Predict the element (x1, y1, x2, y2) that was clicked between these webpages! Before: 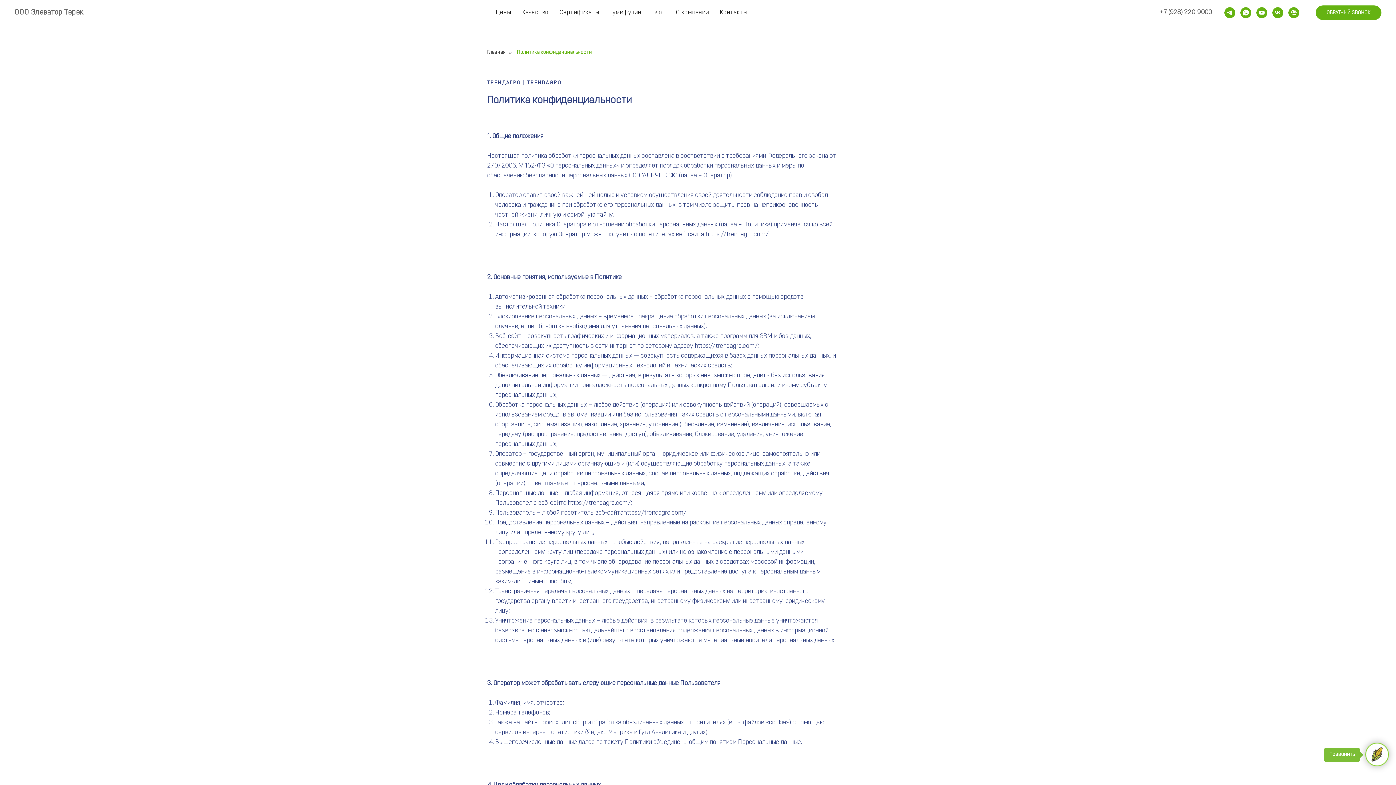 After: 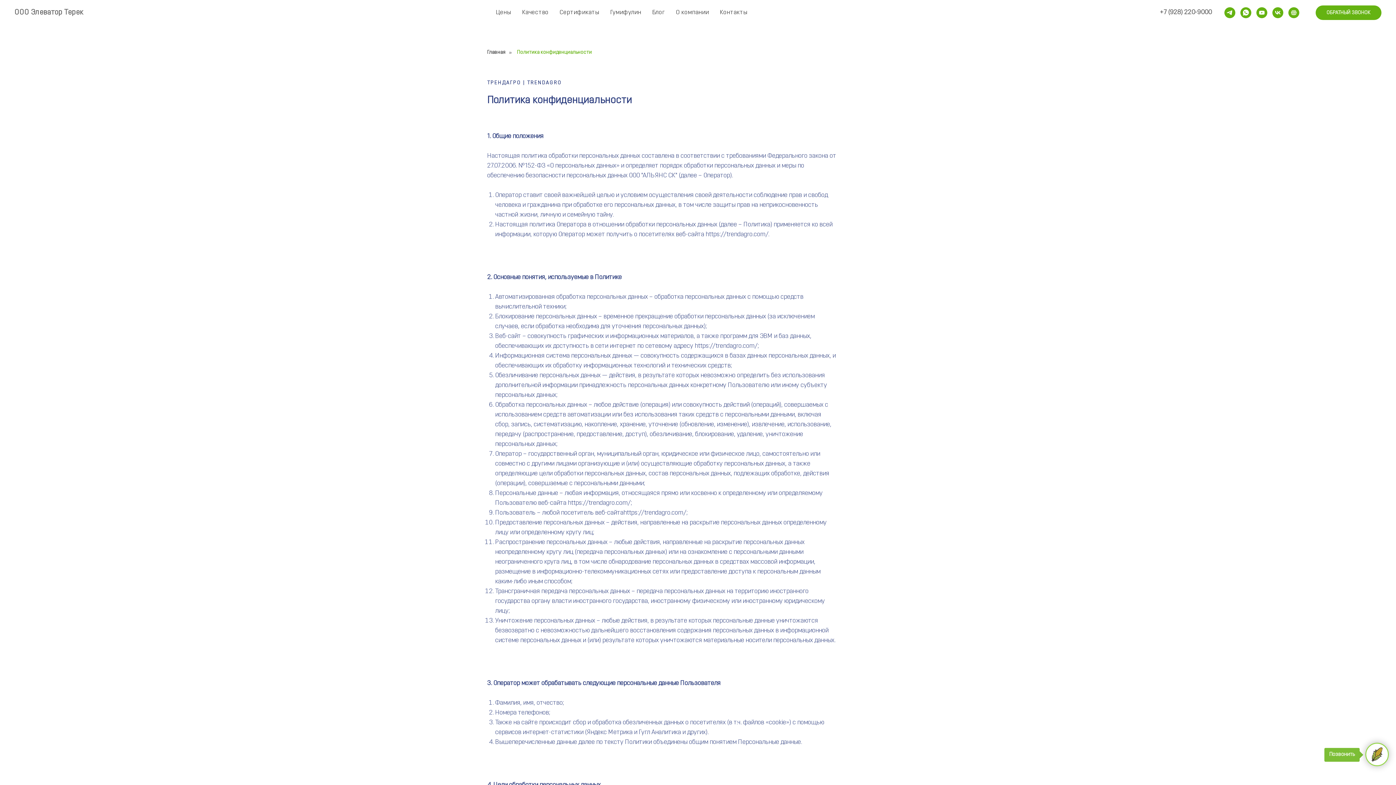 Action: bbox: (1240, 7, 1251, 18) label: WhatsApp